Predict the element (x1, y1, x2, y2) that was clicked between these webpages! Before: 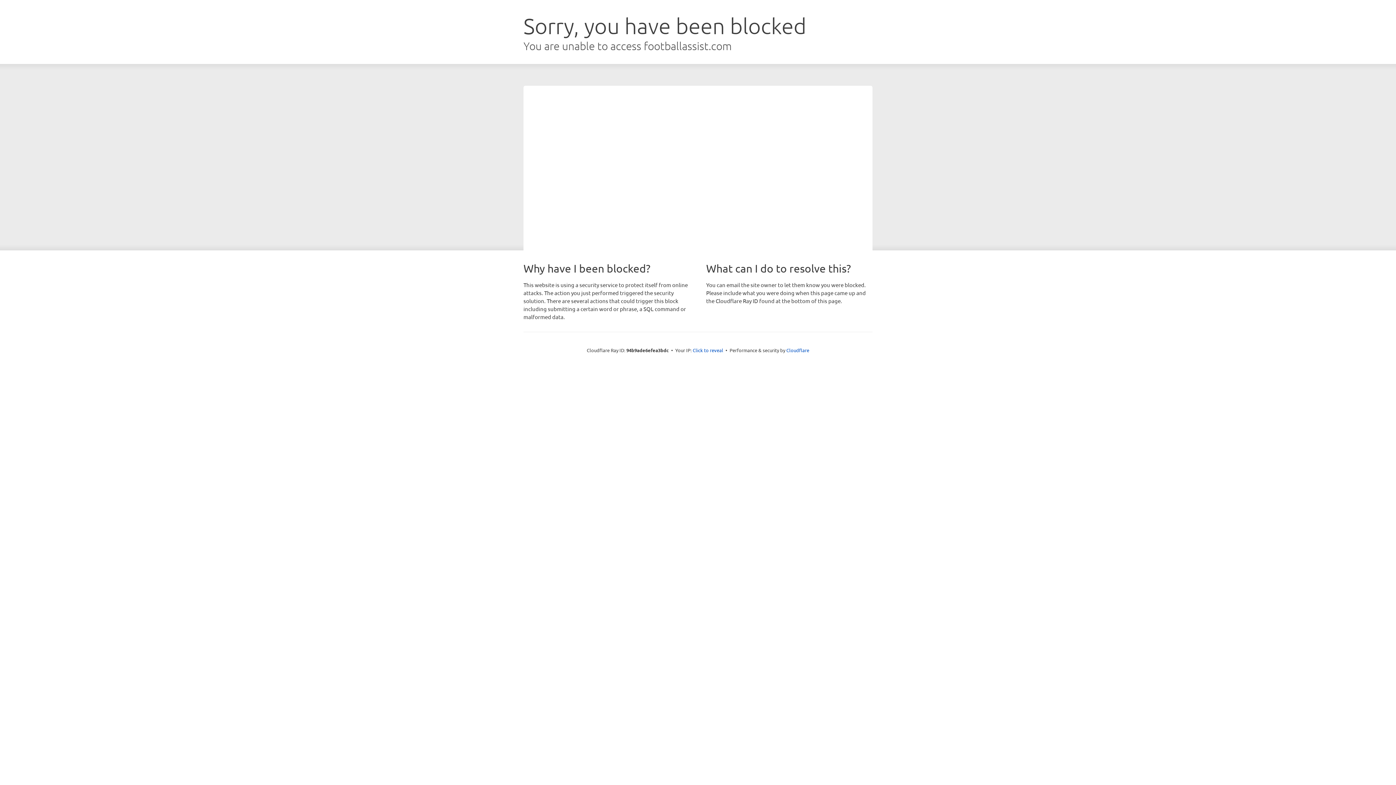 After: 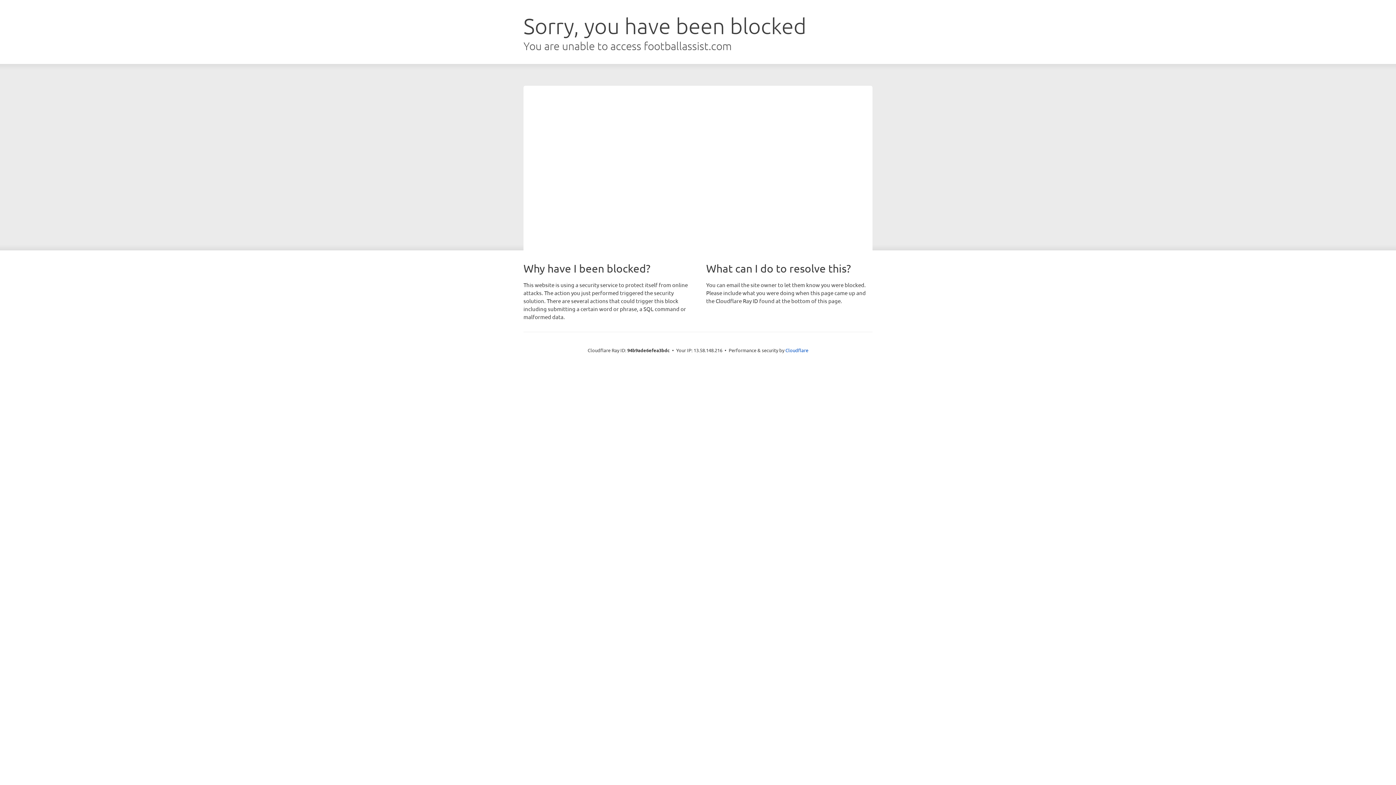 Action: bbox: (692, 346, 723, 353) label: Click to reveal